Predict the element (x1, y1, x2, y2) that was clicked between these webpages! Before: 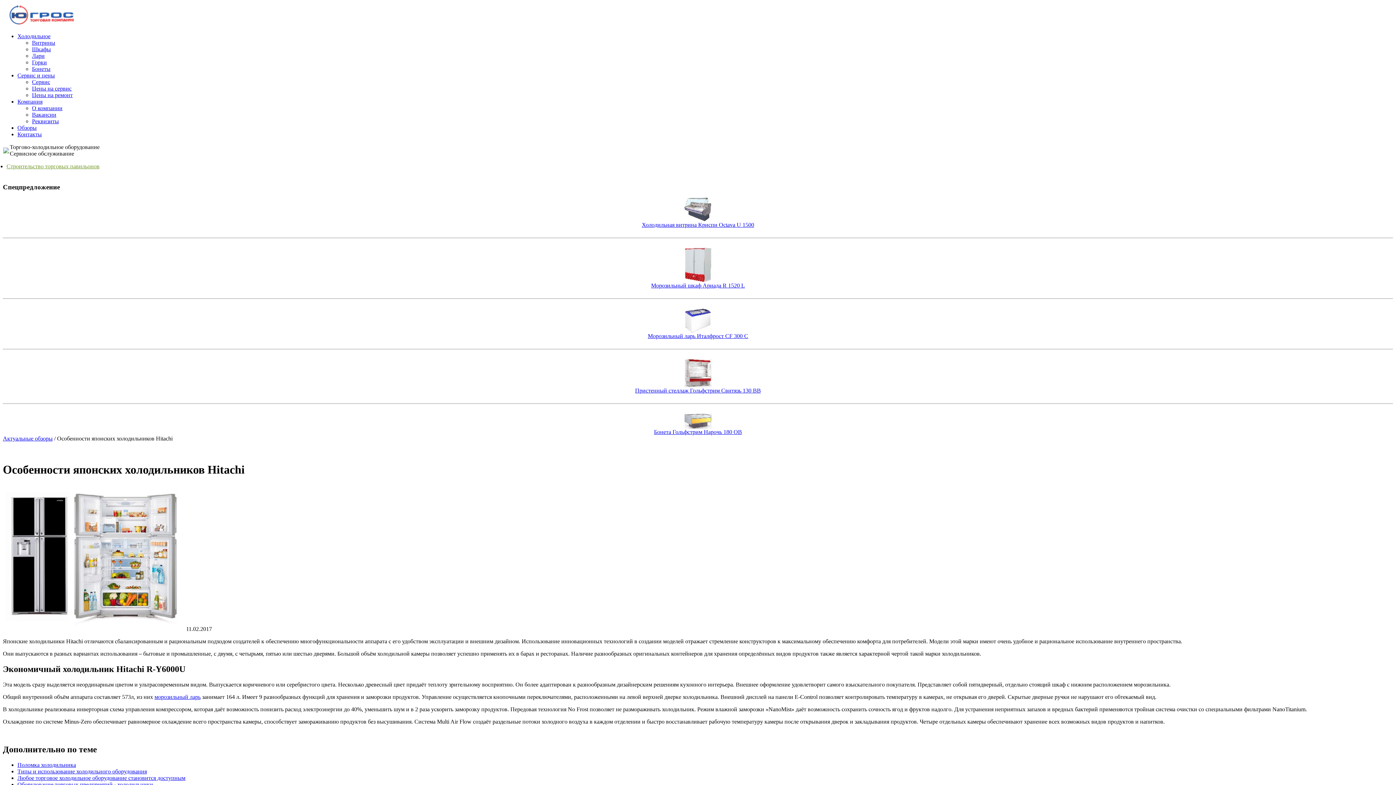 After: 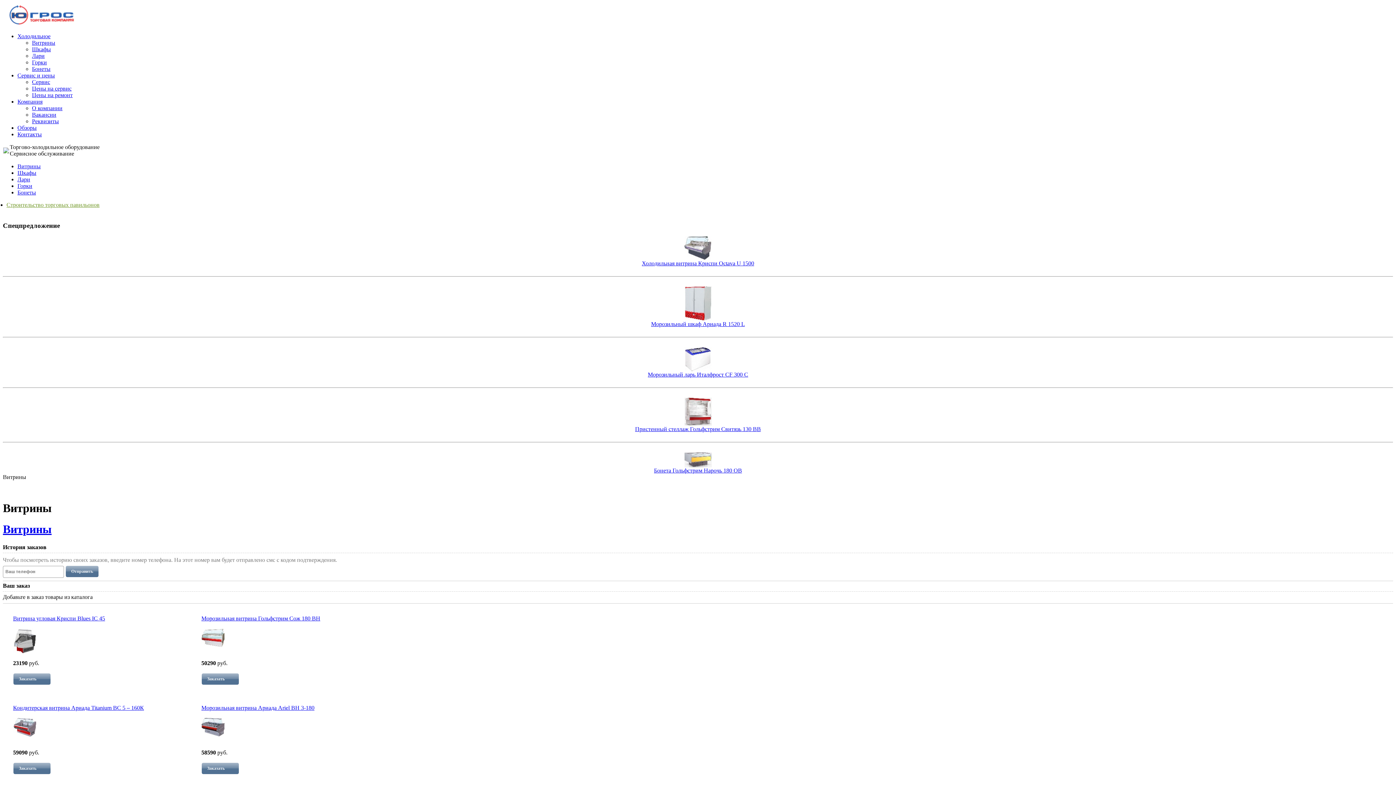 Action: bbox: (32, 39, 55, 45) label: Витрины